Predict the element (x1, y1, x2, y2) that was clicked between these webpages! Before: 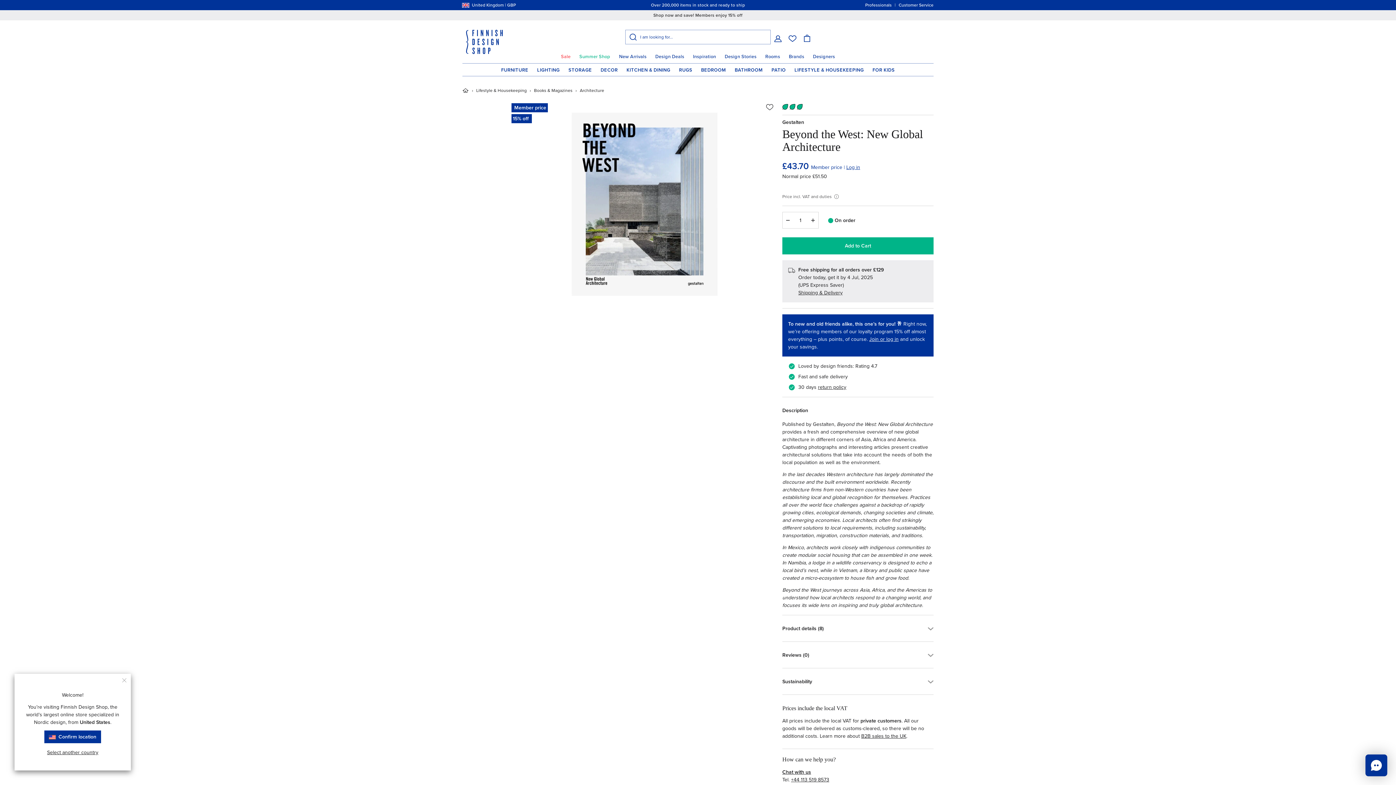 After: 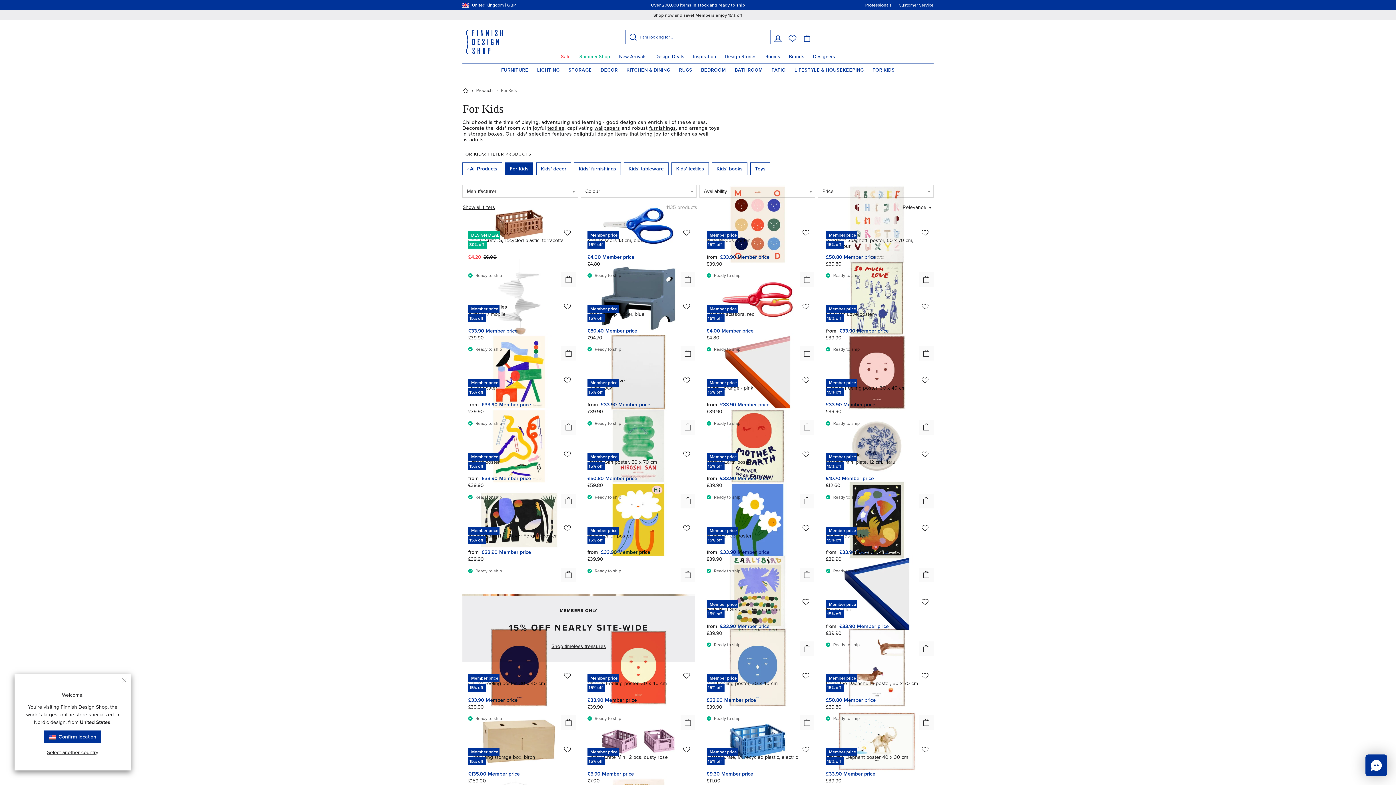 Action: label: FOR KIDS bbox: (868, 63, 899, 76)